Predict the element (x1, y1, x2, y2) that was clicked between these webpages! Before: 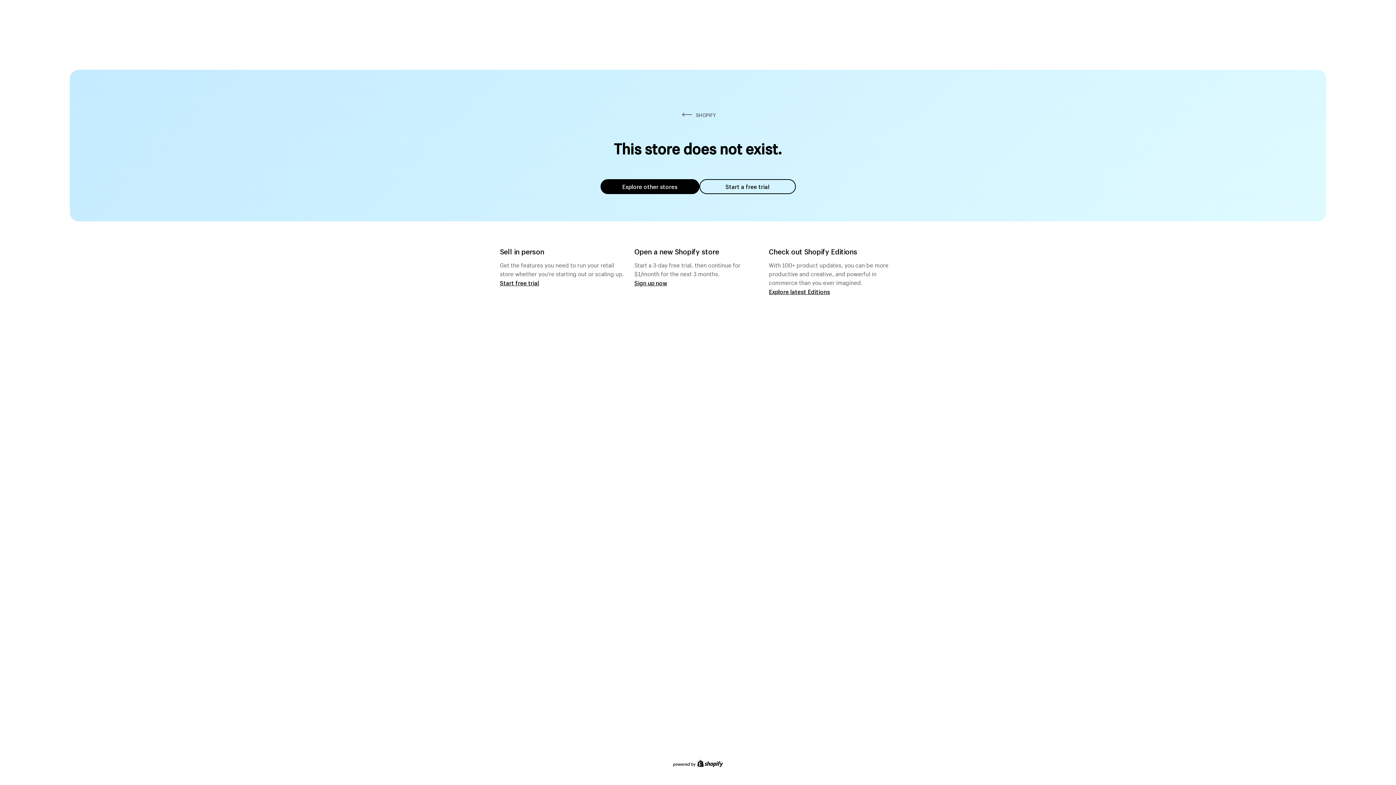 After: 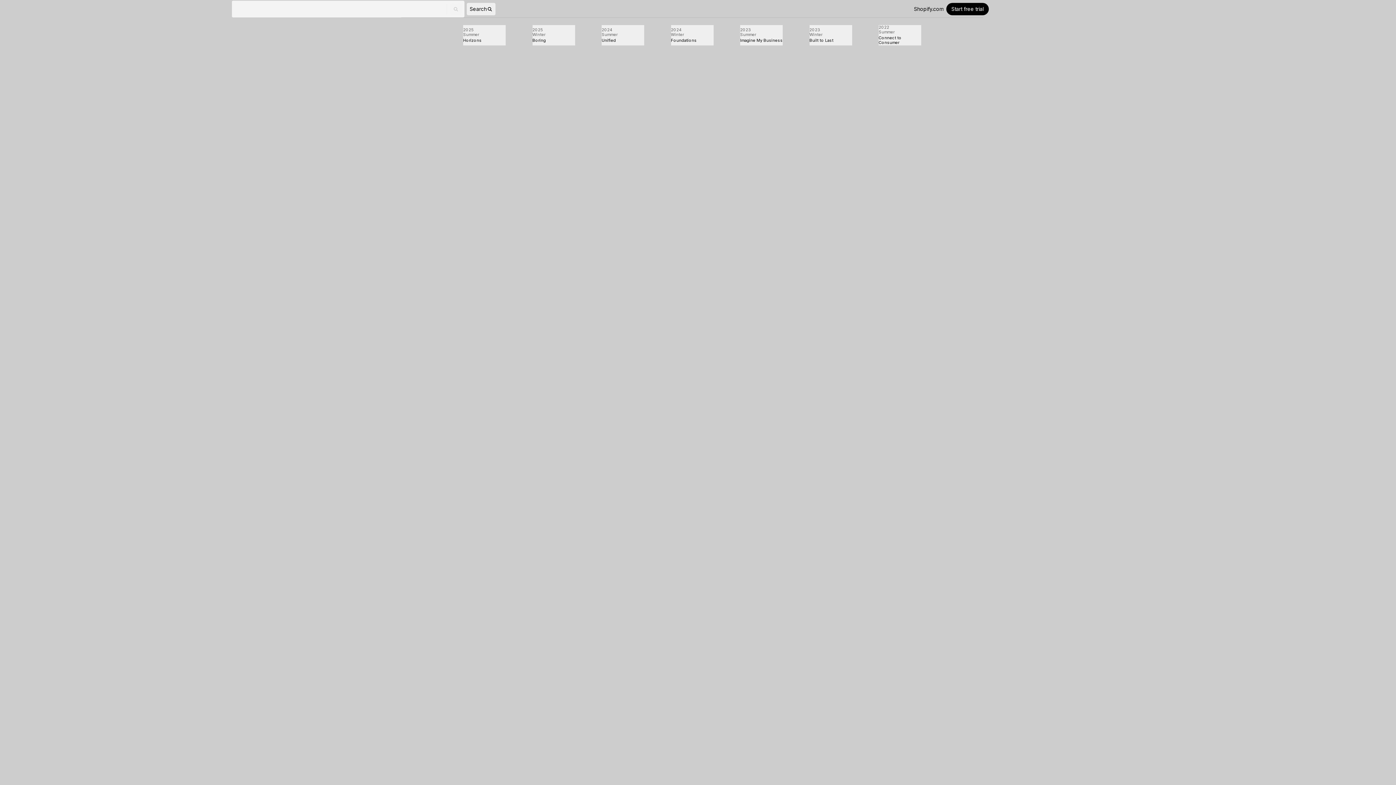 Action: label: Explore latest Editions bbox: (769, 287, 830, 295)